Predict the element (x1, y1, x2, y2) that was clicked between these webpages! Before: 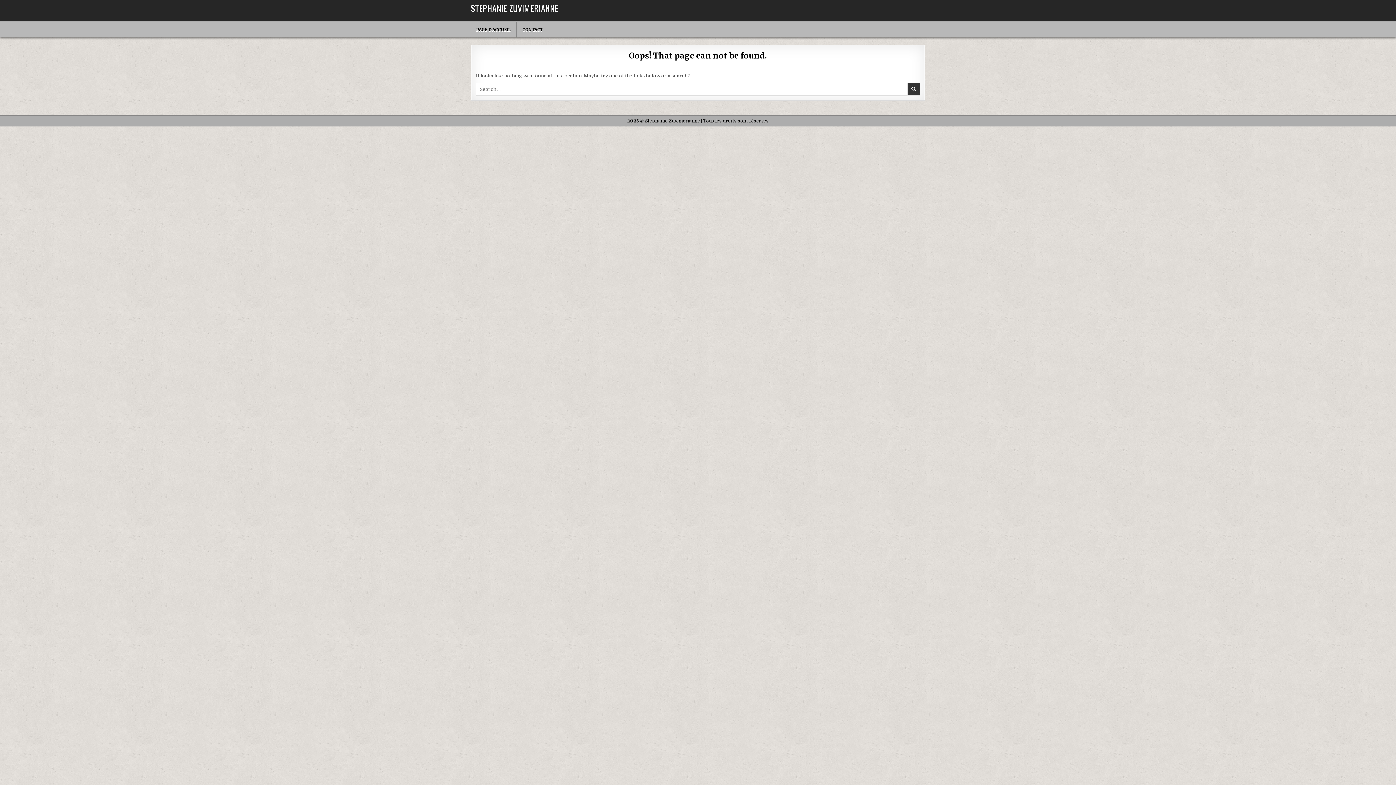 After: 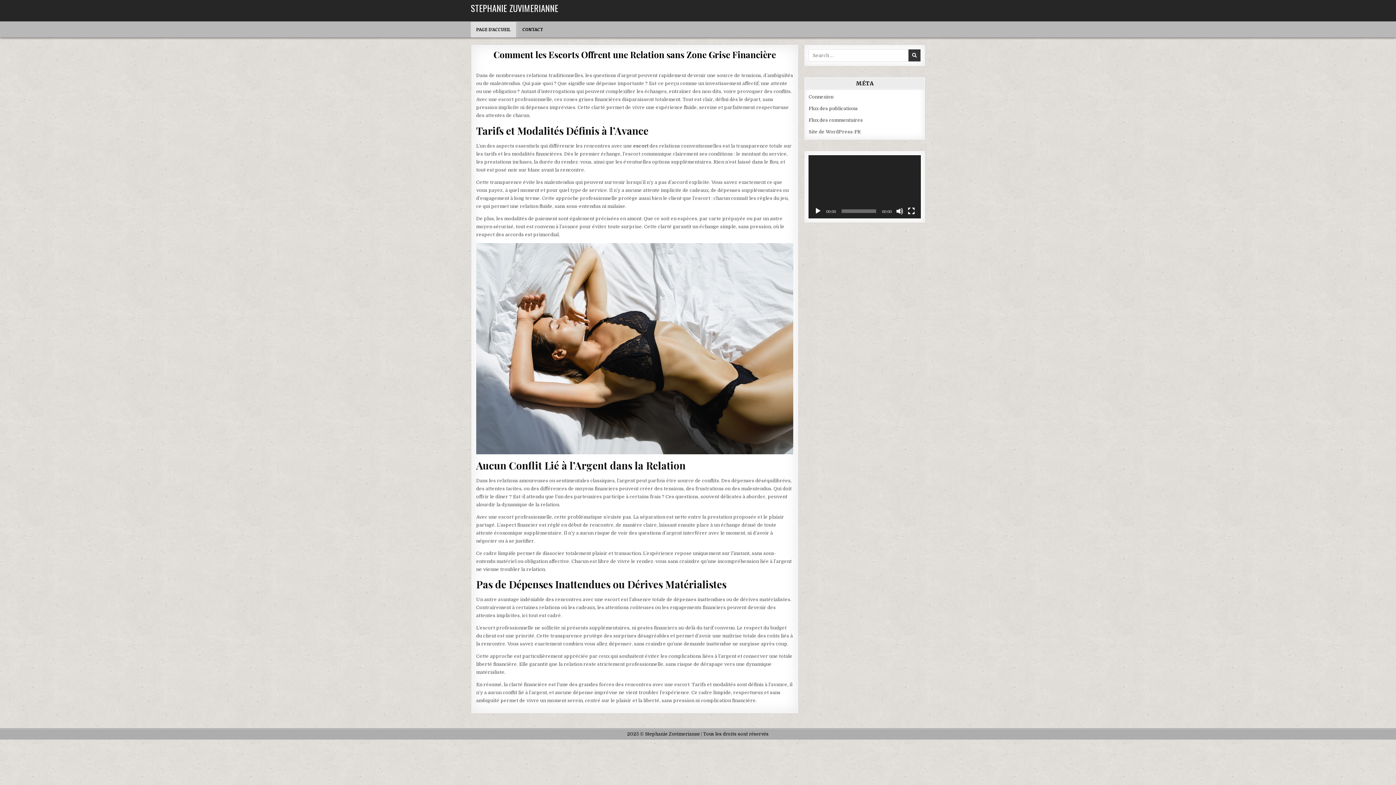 Action: bbox: (470, 21, 516, 37) label: PAGE D’ACCUEIL